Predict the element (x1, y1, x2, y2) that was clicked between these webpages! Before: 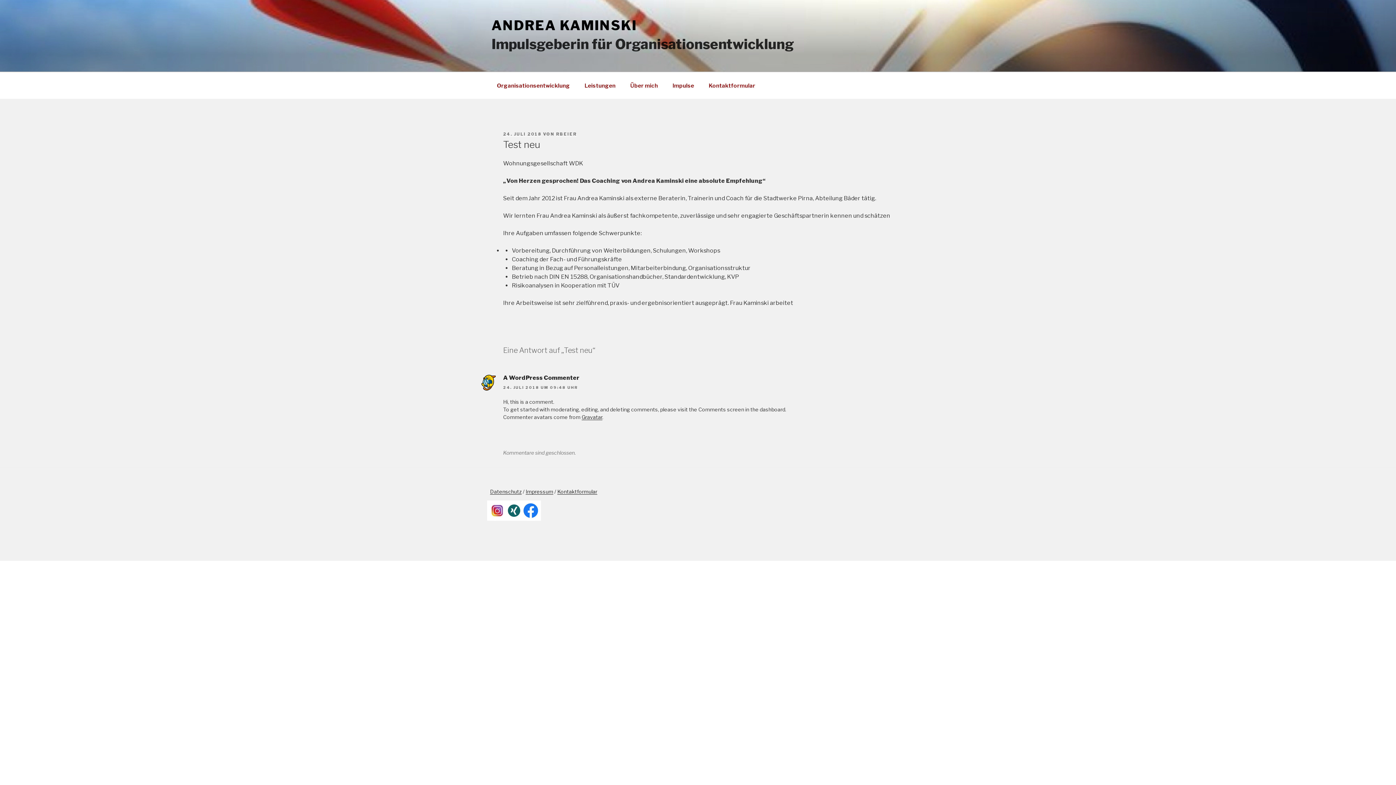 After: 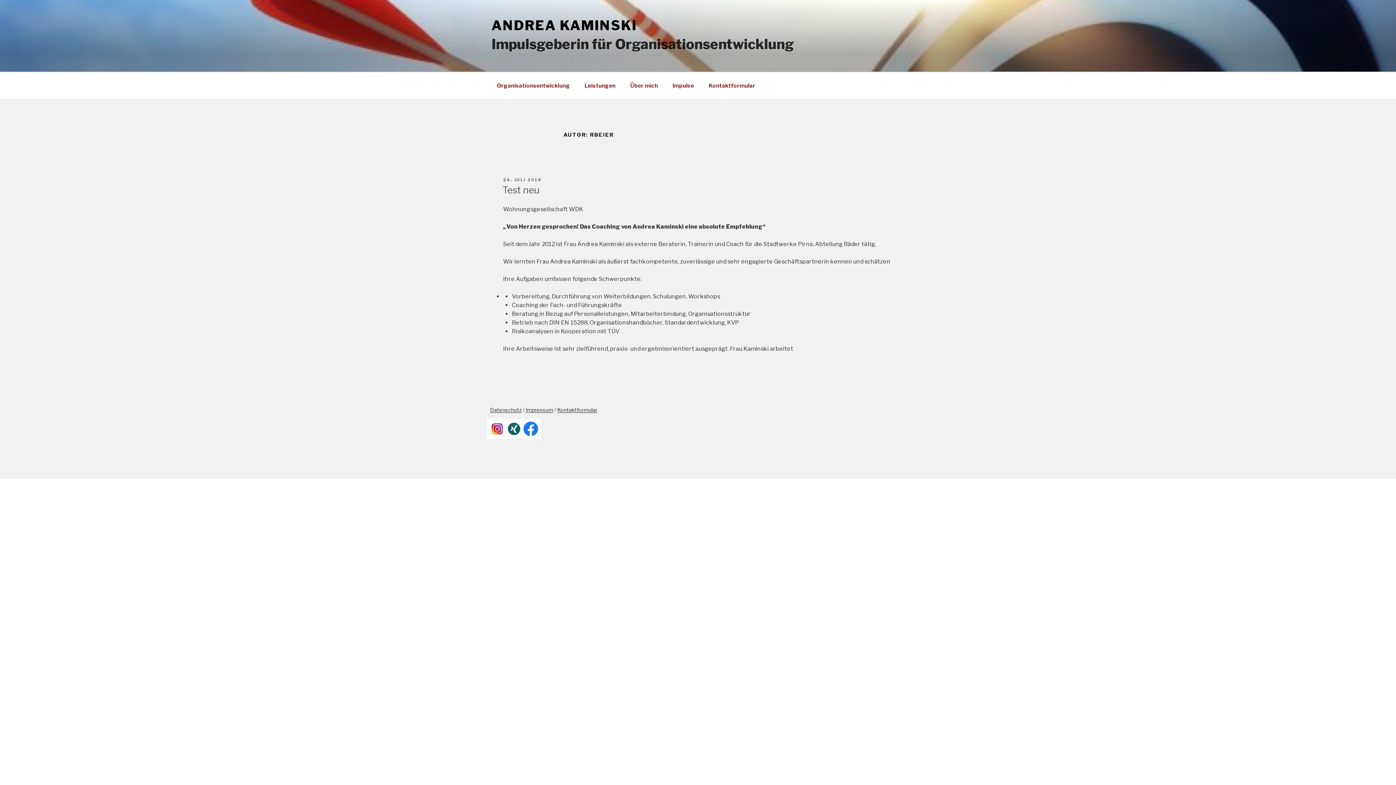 Action: bbox: (556, 131, 577, 136) label: RBEIER